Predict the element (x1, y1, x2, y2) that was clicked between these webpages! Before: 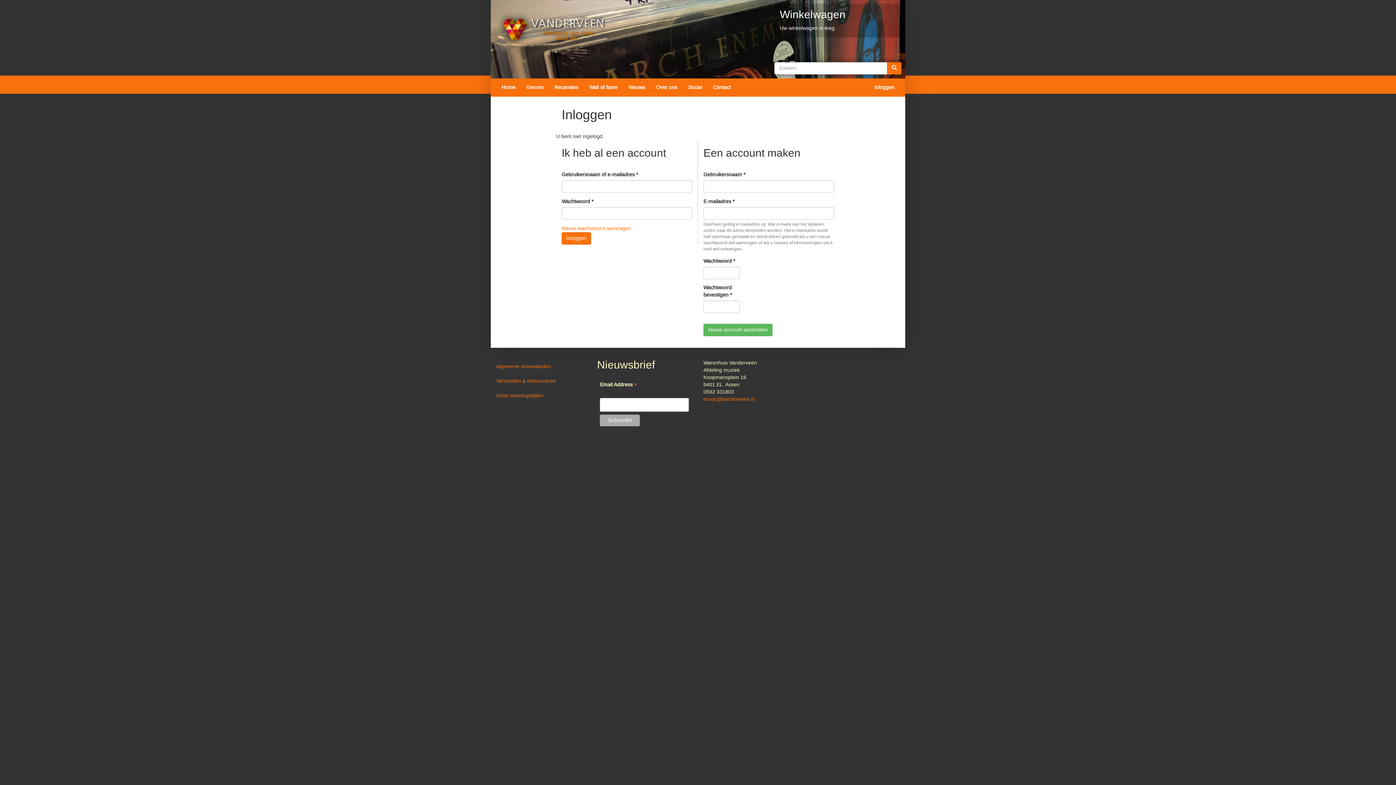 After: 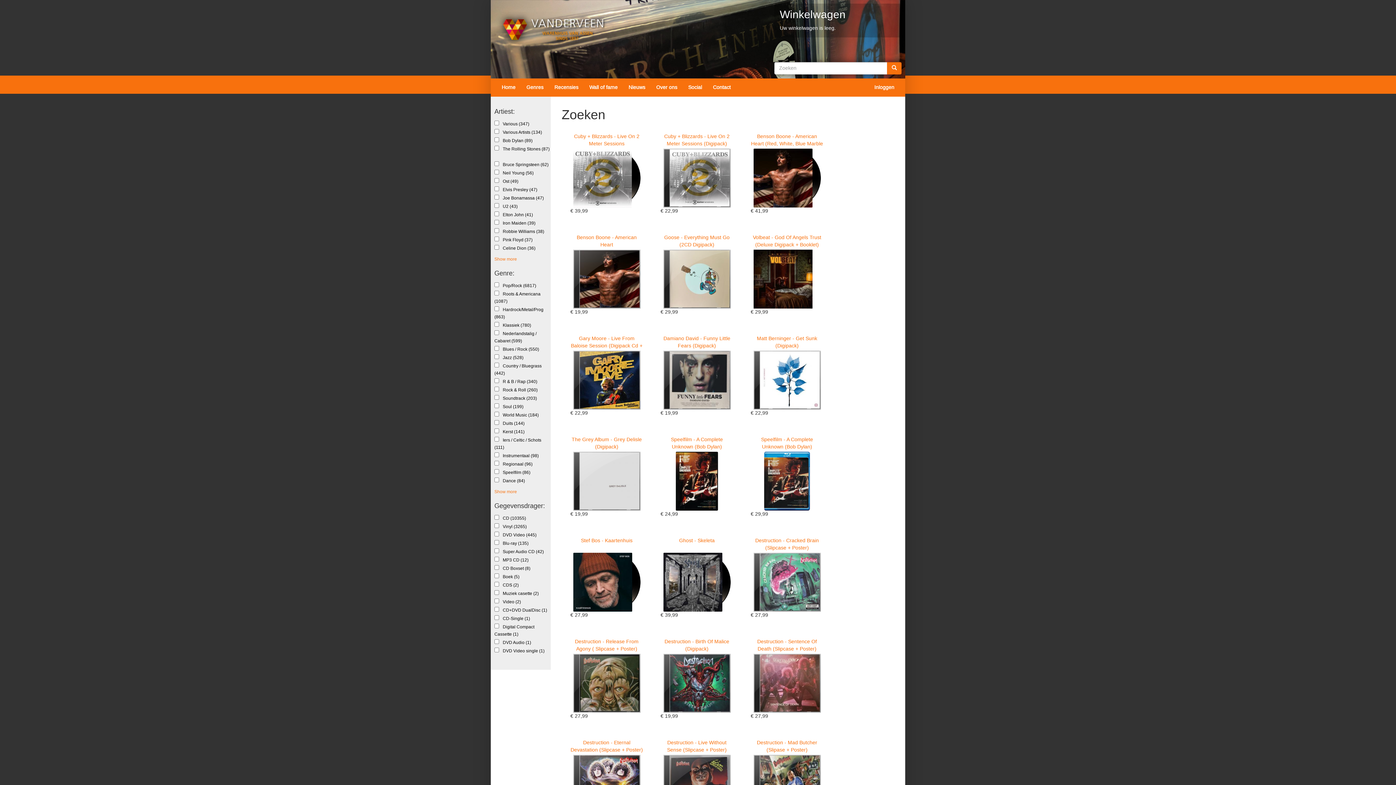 Action: bbox: (887, 62, 901, 74)